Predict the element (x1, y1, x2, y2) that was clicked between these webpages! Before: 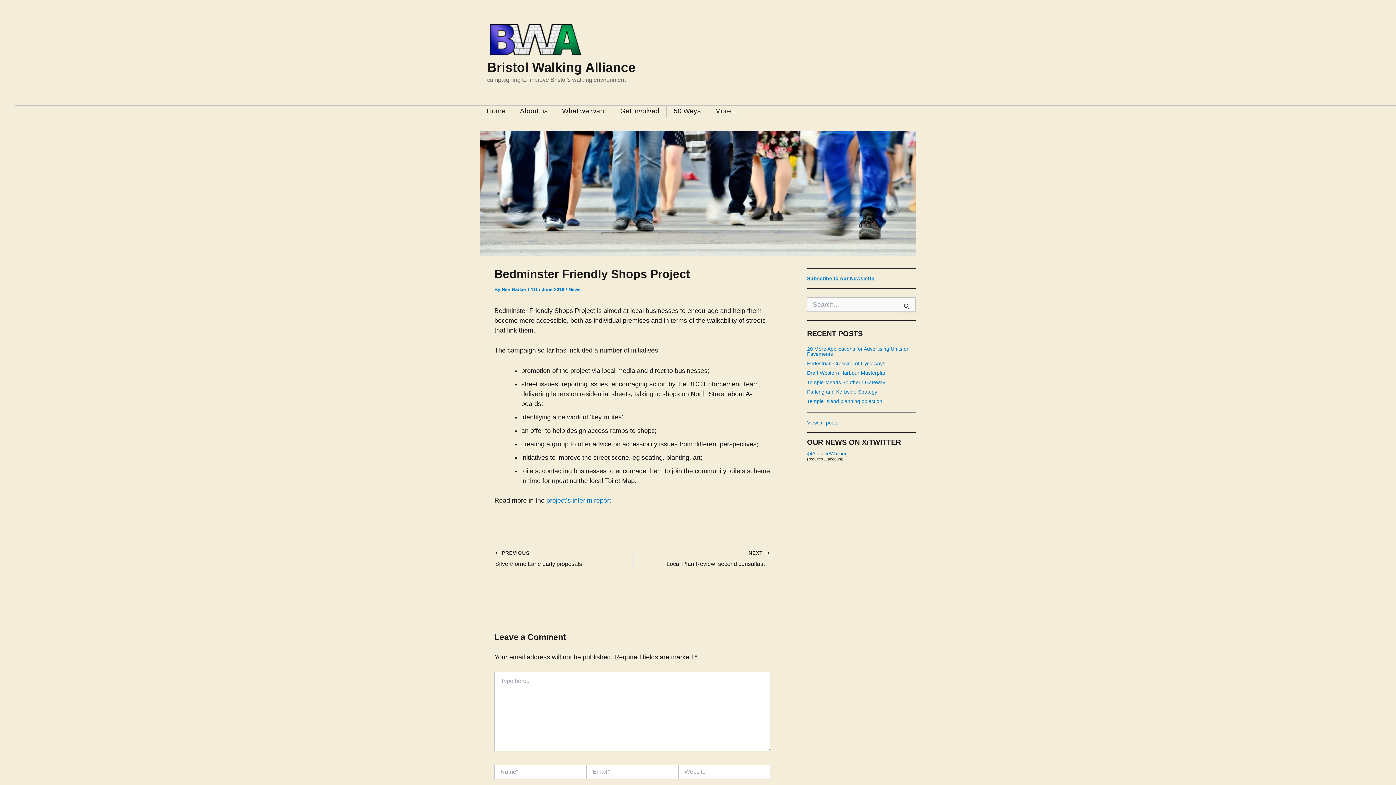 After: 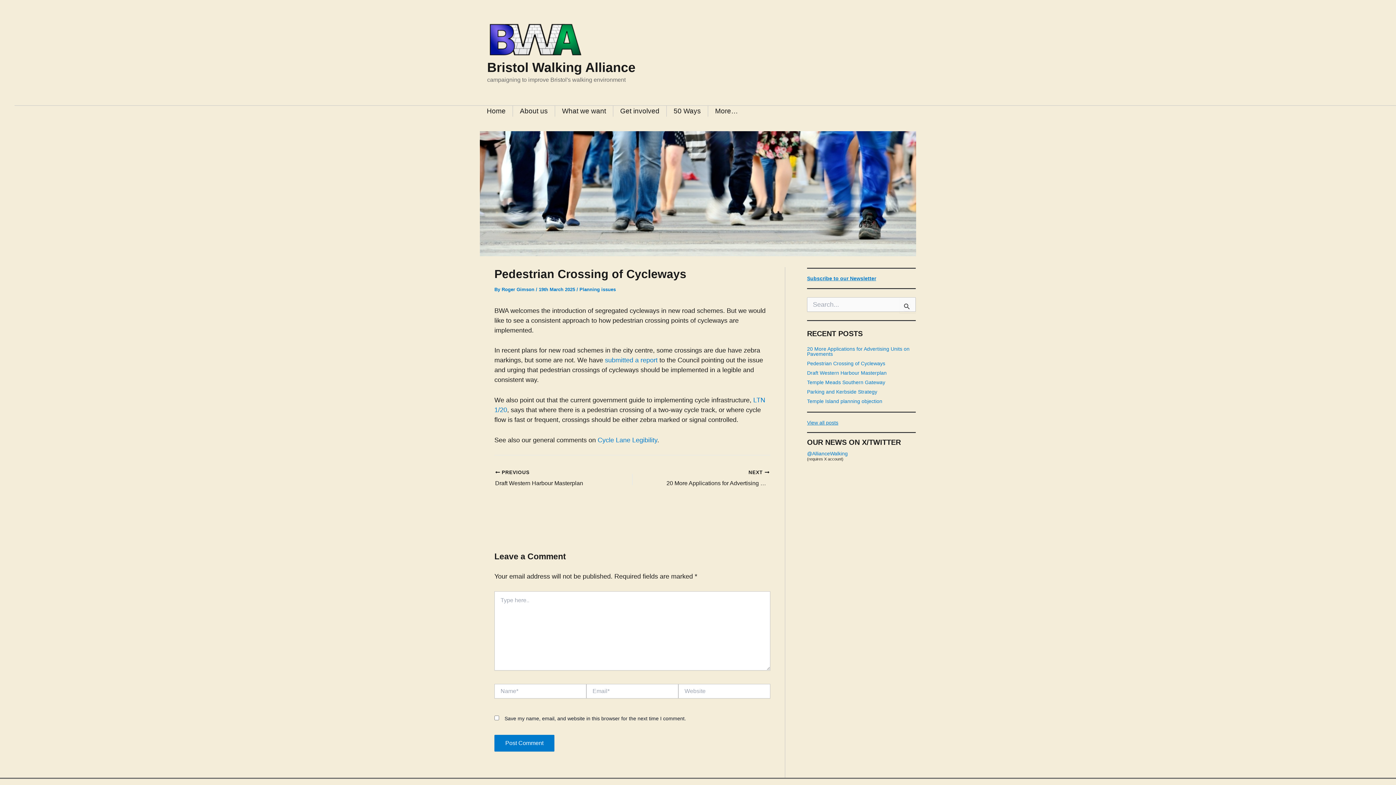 Action: label: Pedestrian Crossing of Cycleways bbox: (807, 360, 885, 366)